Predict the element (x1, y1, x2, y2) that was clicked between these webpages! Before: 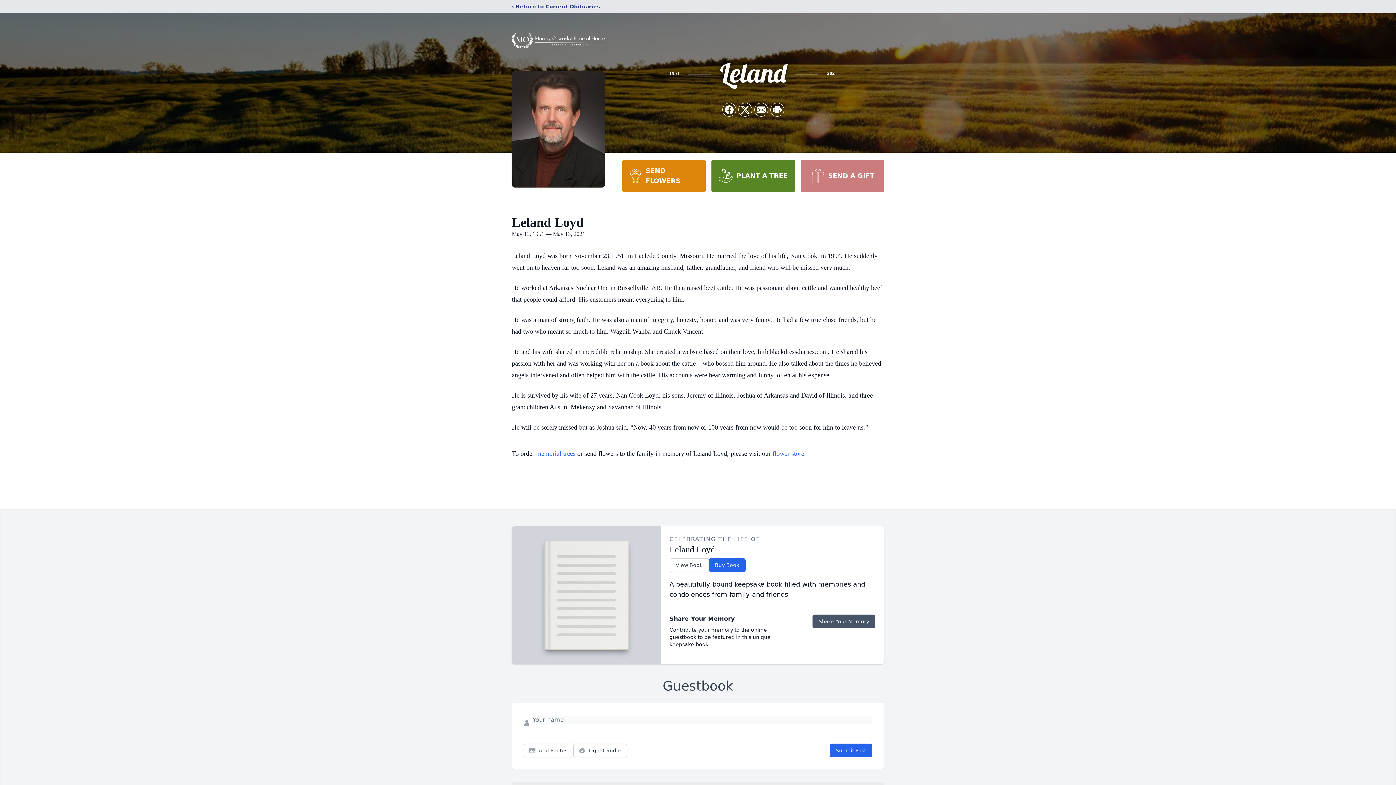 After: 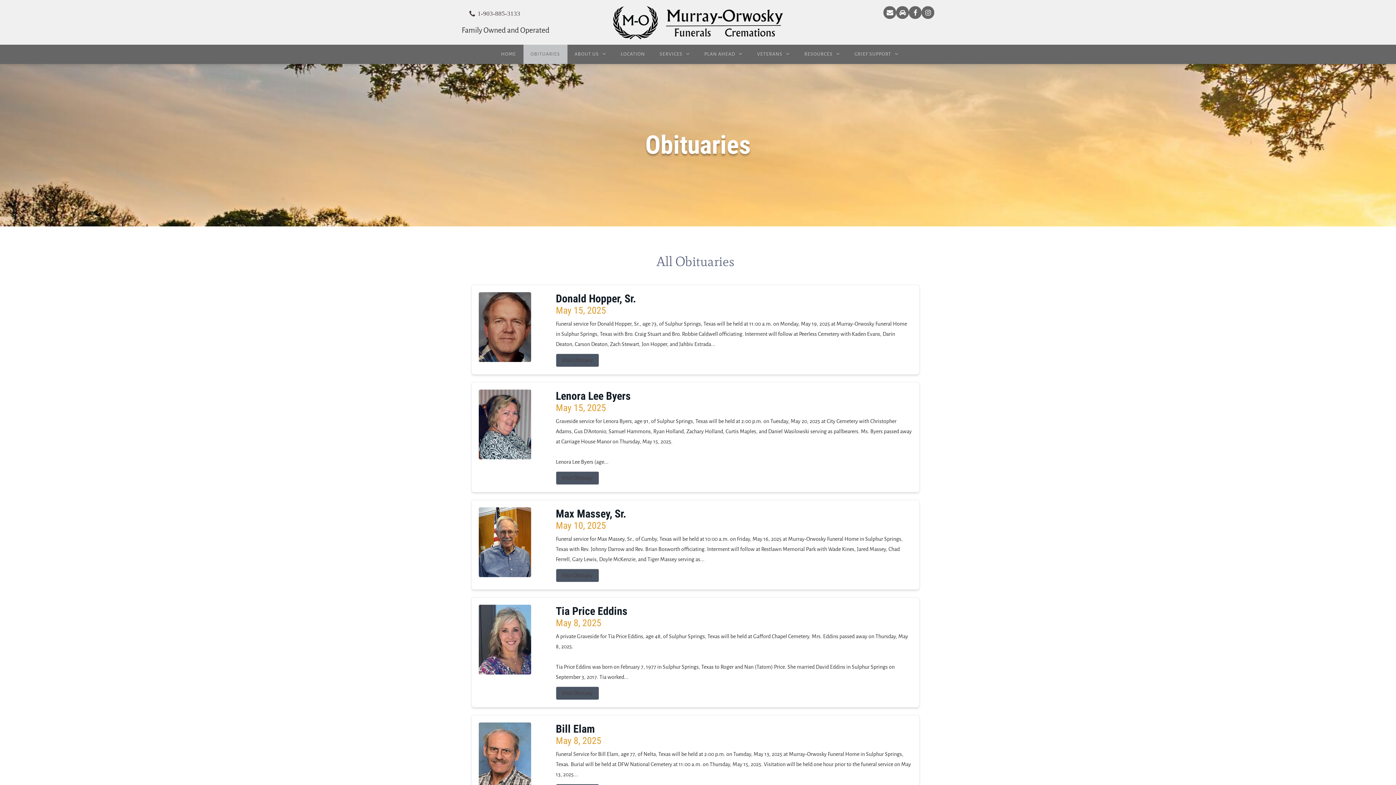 Action: label: ‹ Return to Current Obituaries bbox: (512, 2, 600, 10)